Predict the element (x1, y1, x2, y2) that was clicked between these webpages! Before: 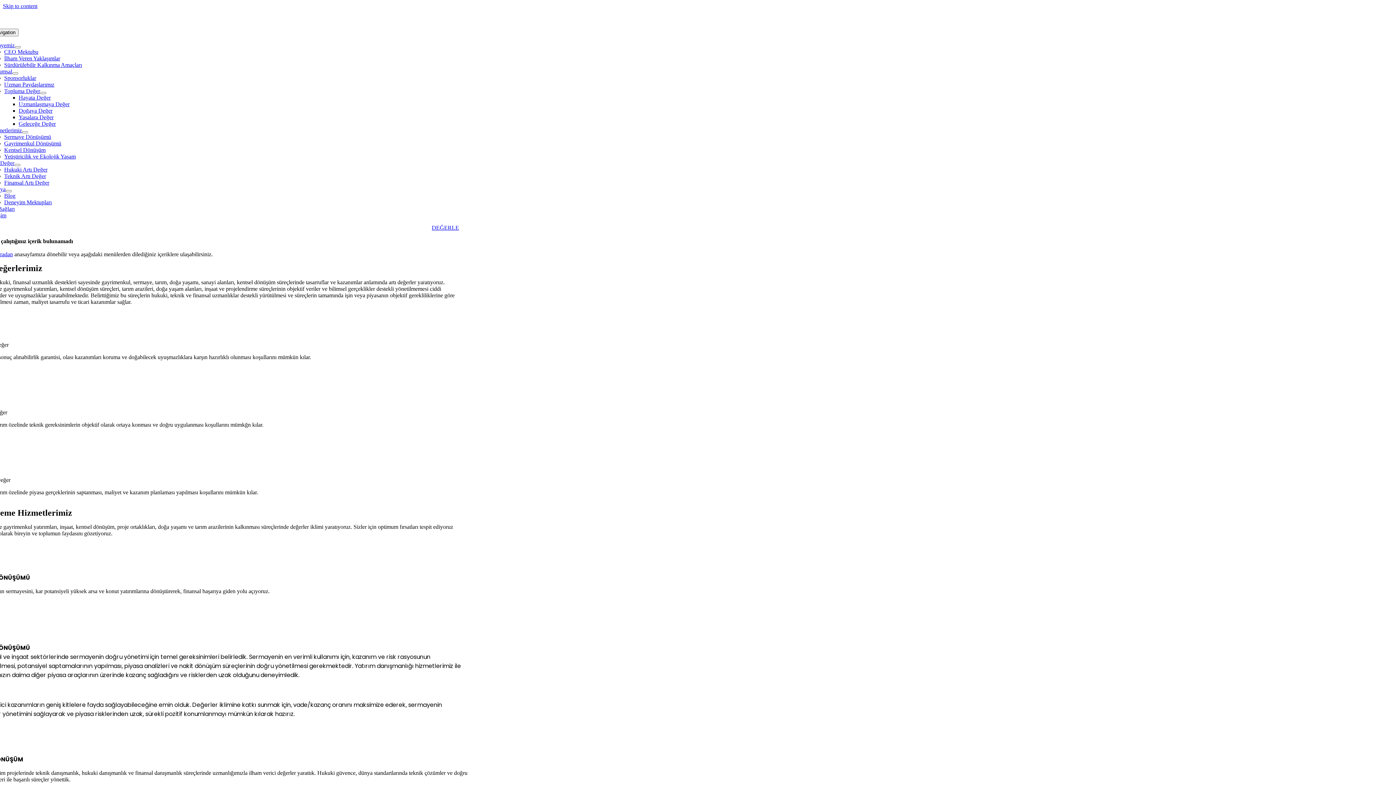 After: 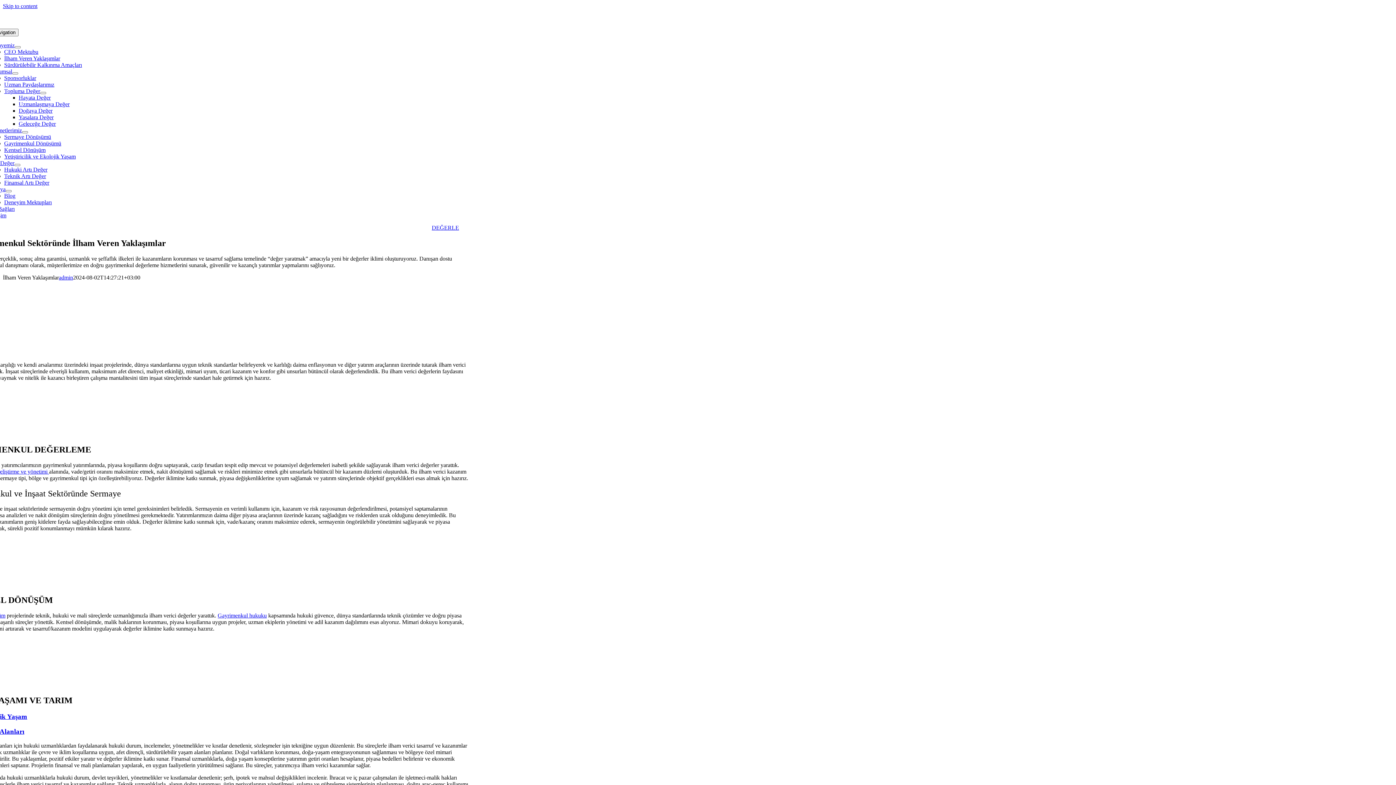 Action: bbox: (4, 55, 60, 61) label: İlham Veren Yaklaşımlar